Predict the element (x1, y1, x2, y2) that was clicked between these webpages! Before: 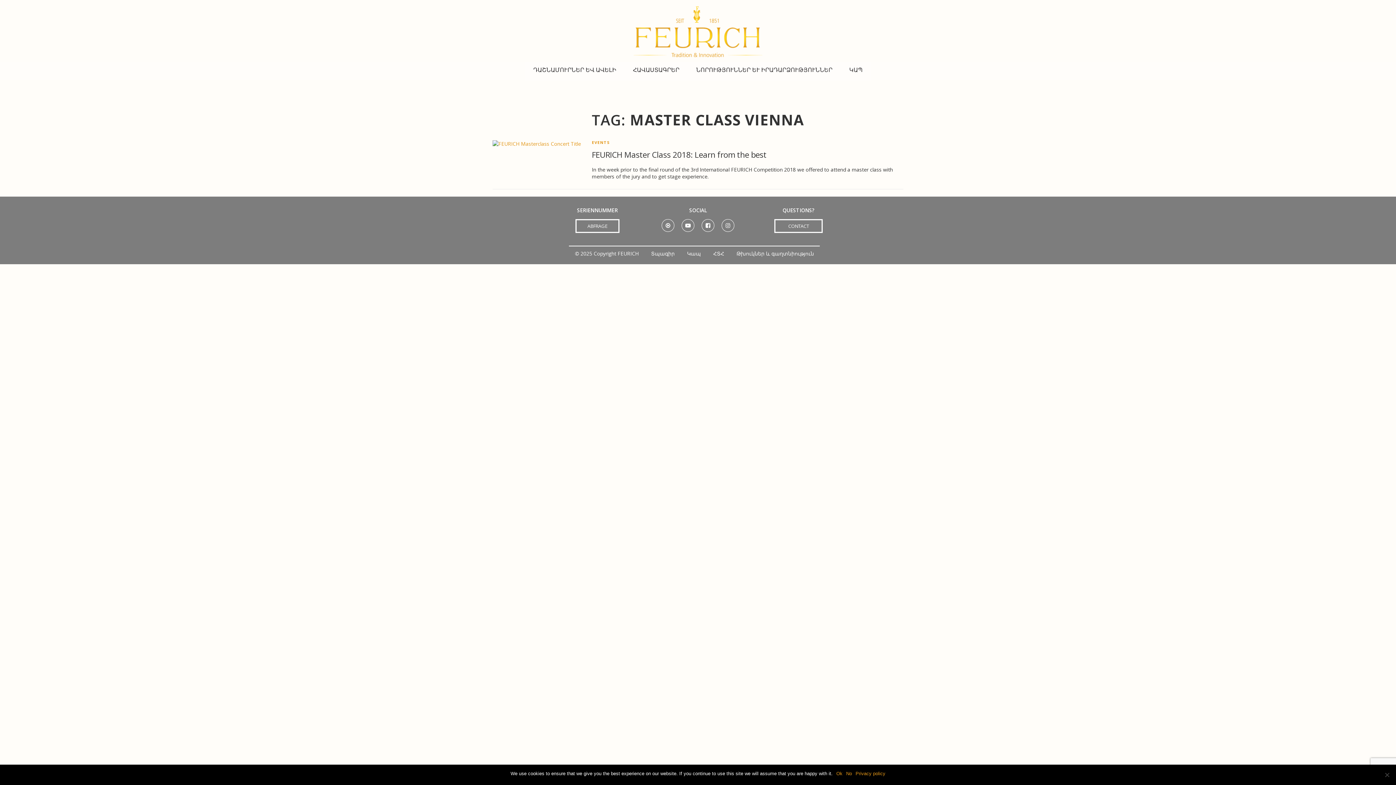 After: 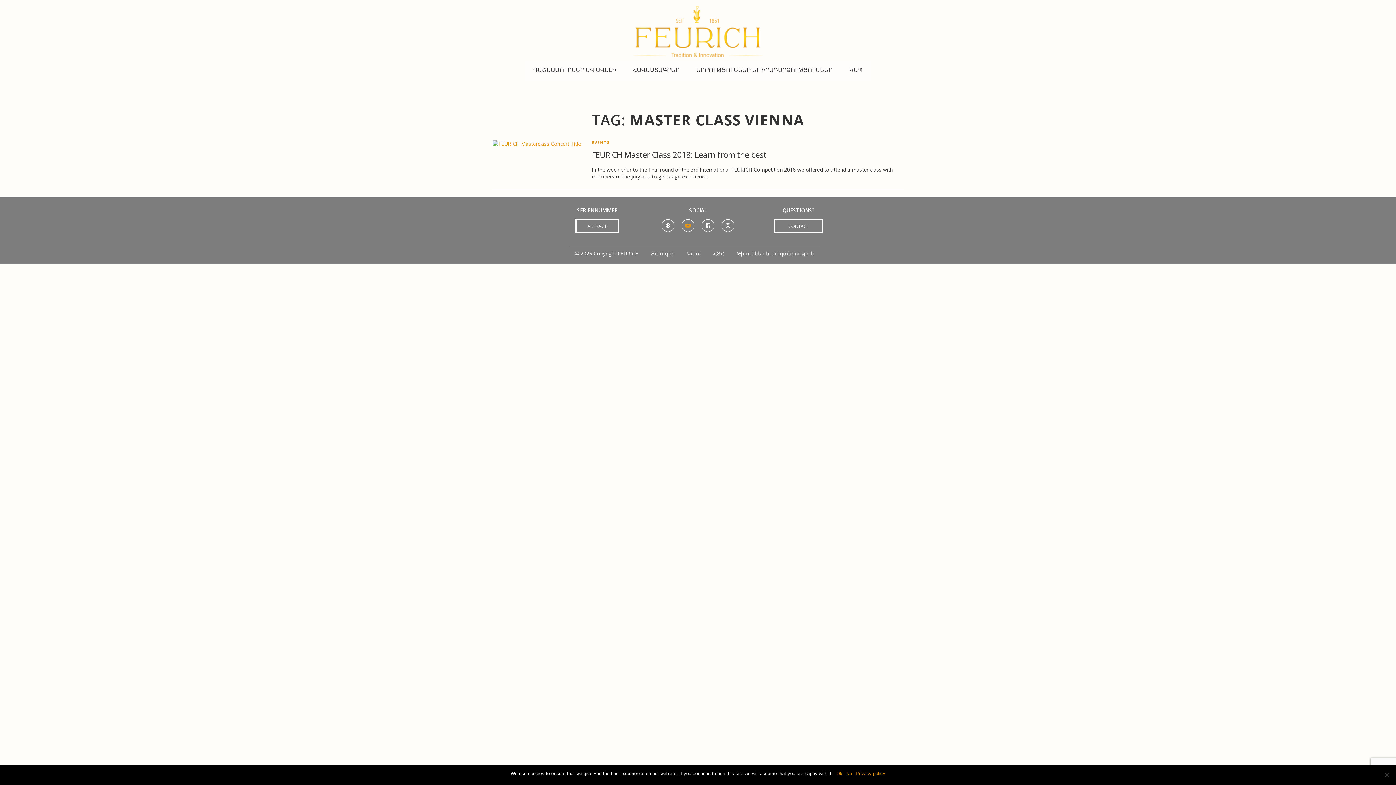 Action: bbox: (681, 214, 694, 231)